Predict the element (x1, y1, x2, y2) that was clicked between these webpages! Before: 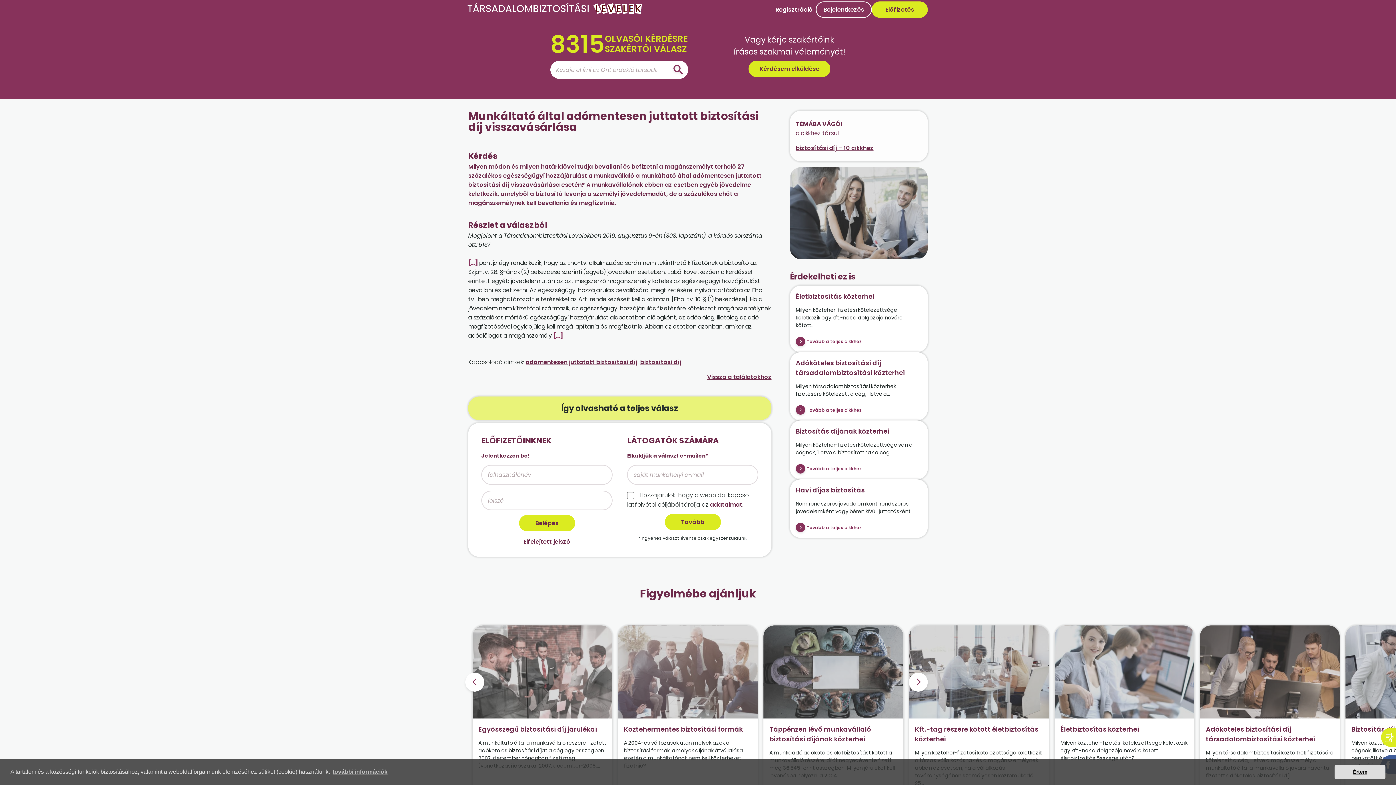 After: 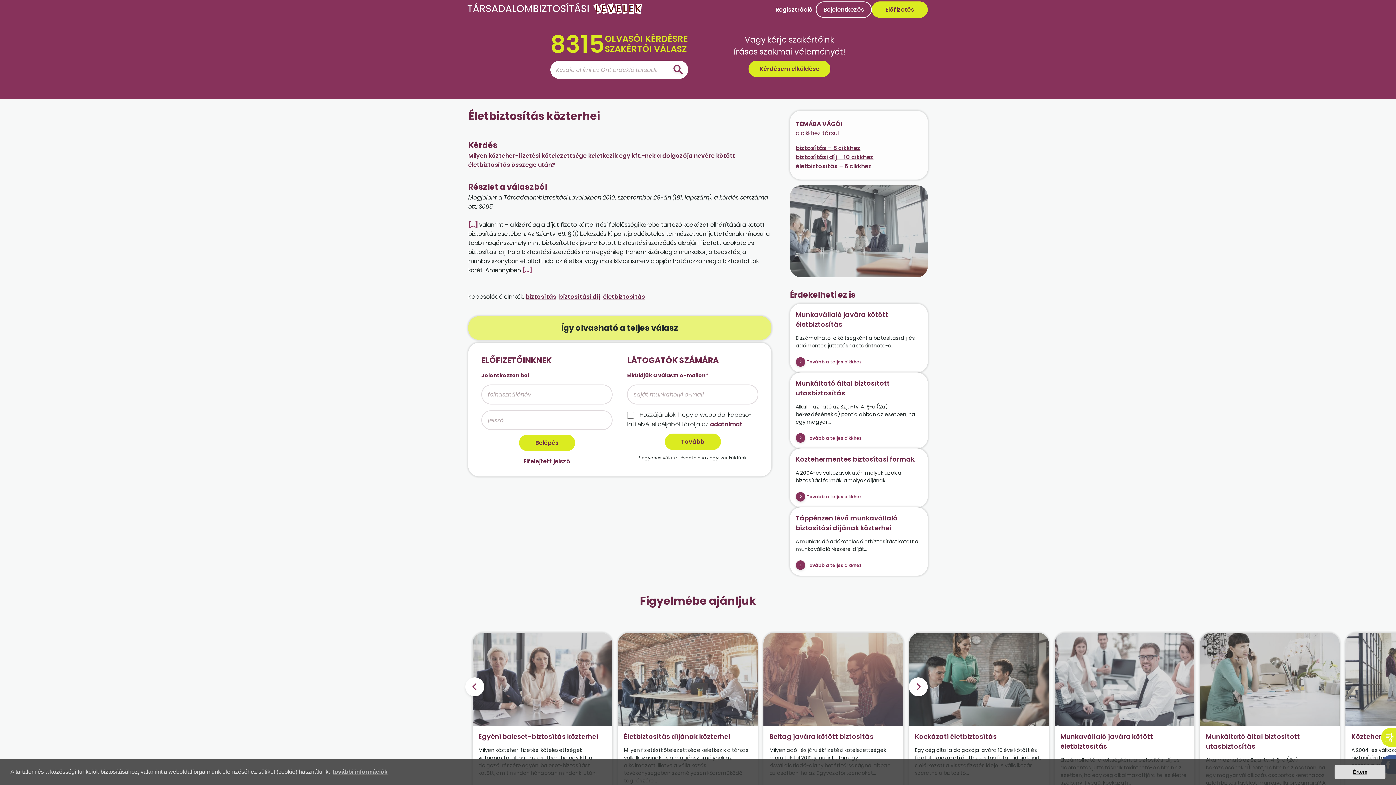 Action: label: Életbiztosítás közterhei bbox: (795, 291, 874, 301)